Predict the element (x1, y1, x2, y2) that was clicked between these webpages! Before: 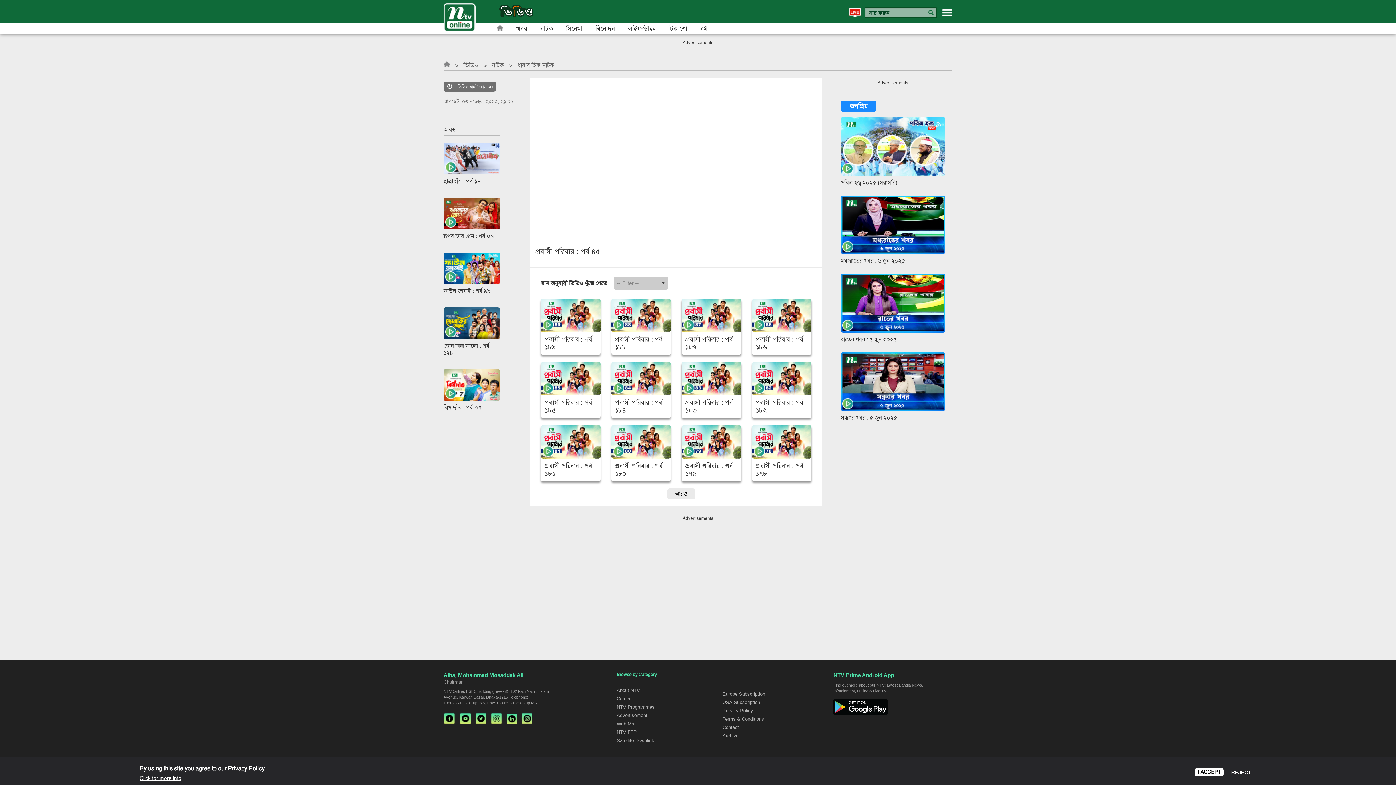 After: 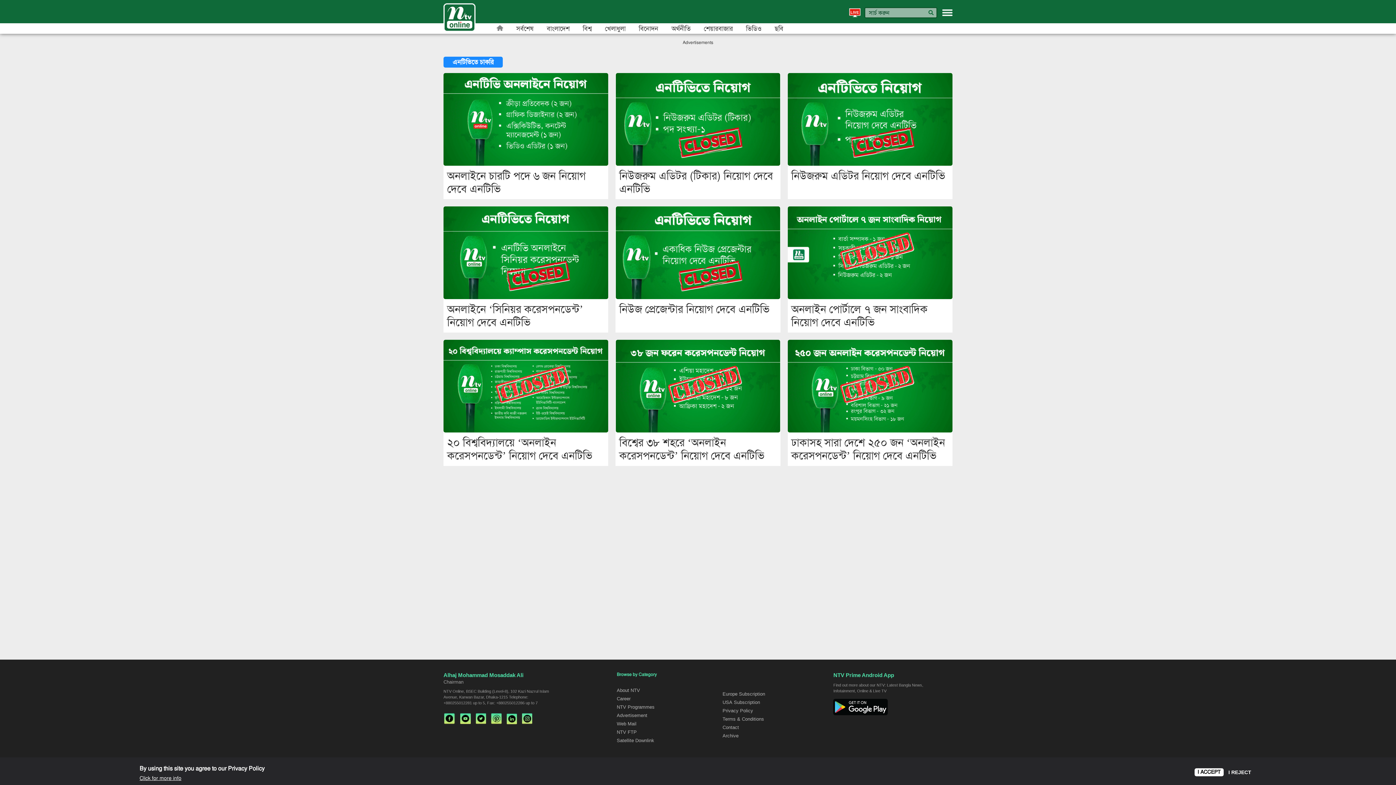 Action: label: Career bbox: (616, 696, 716, 701)